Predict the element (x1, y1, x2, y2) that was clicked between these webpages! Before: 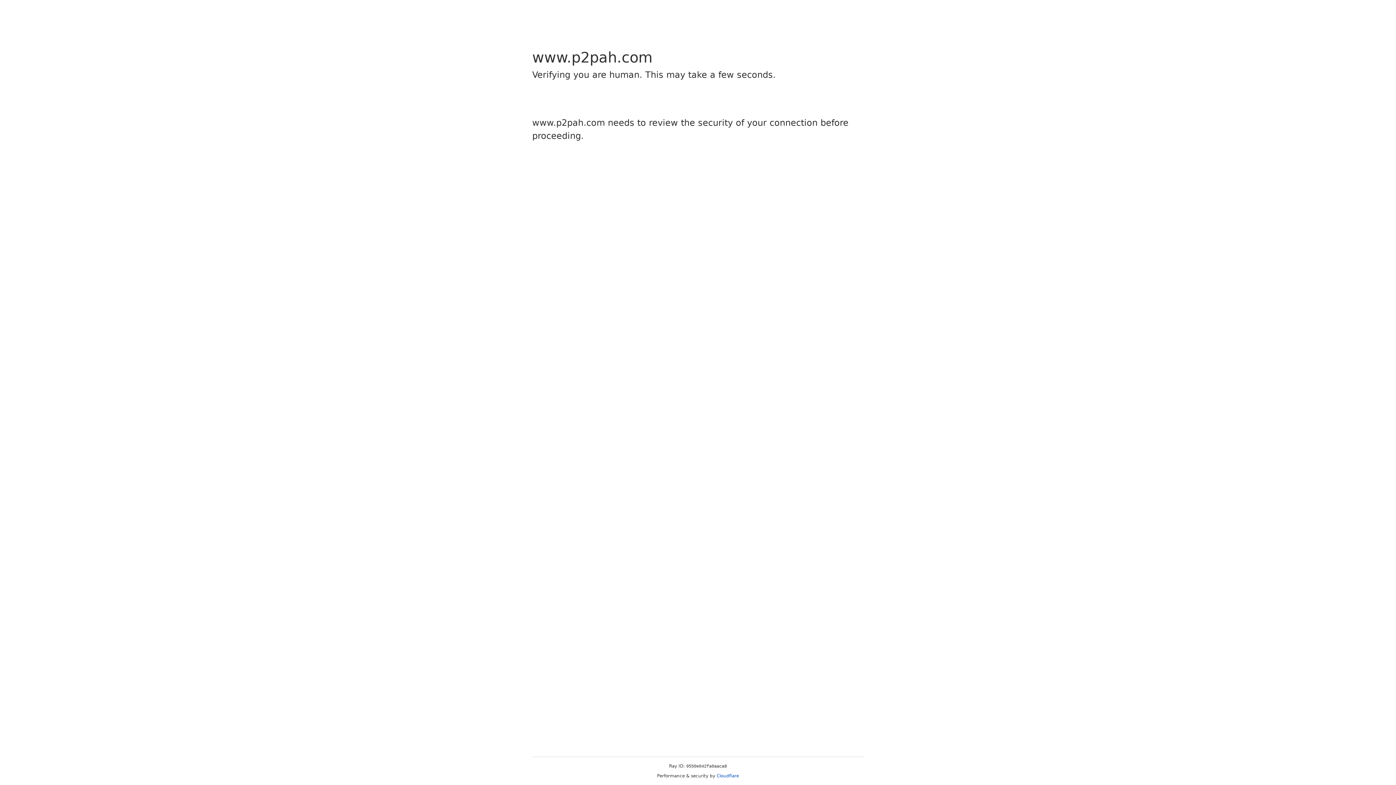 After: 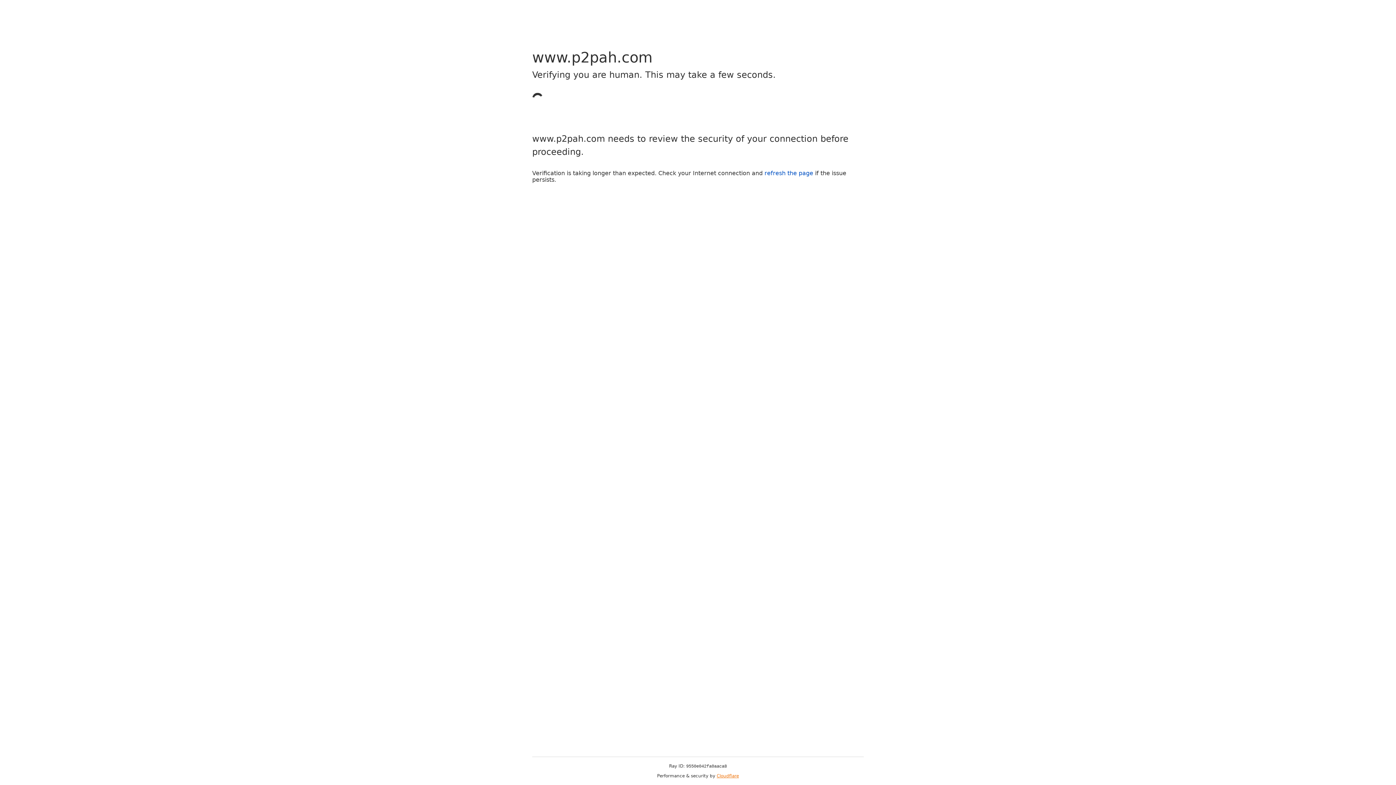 Action: label: Cloudflare bbox: (716, 773, 739, 778)